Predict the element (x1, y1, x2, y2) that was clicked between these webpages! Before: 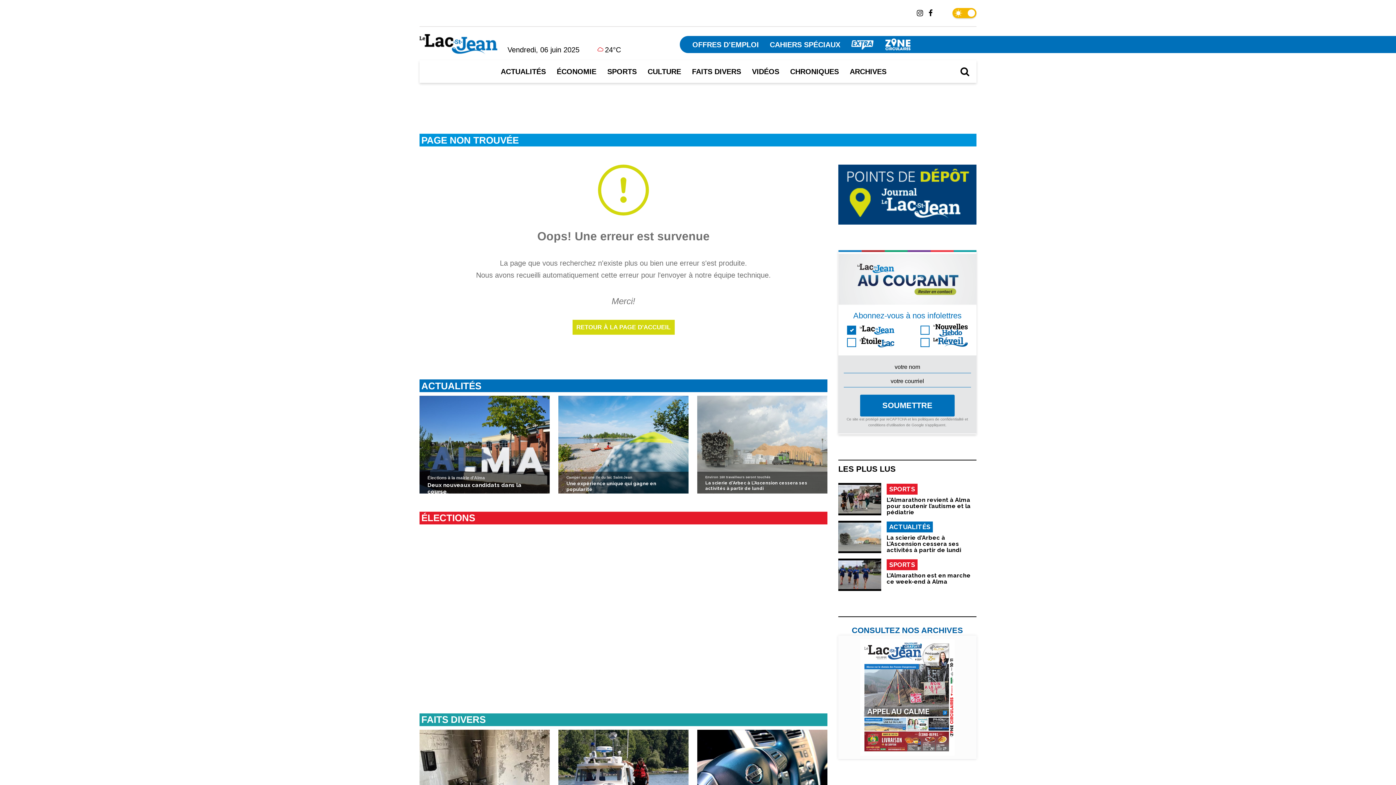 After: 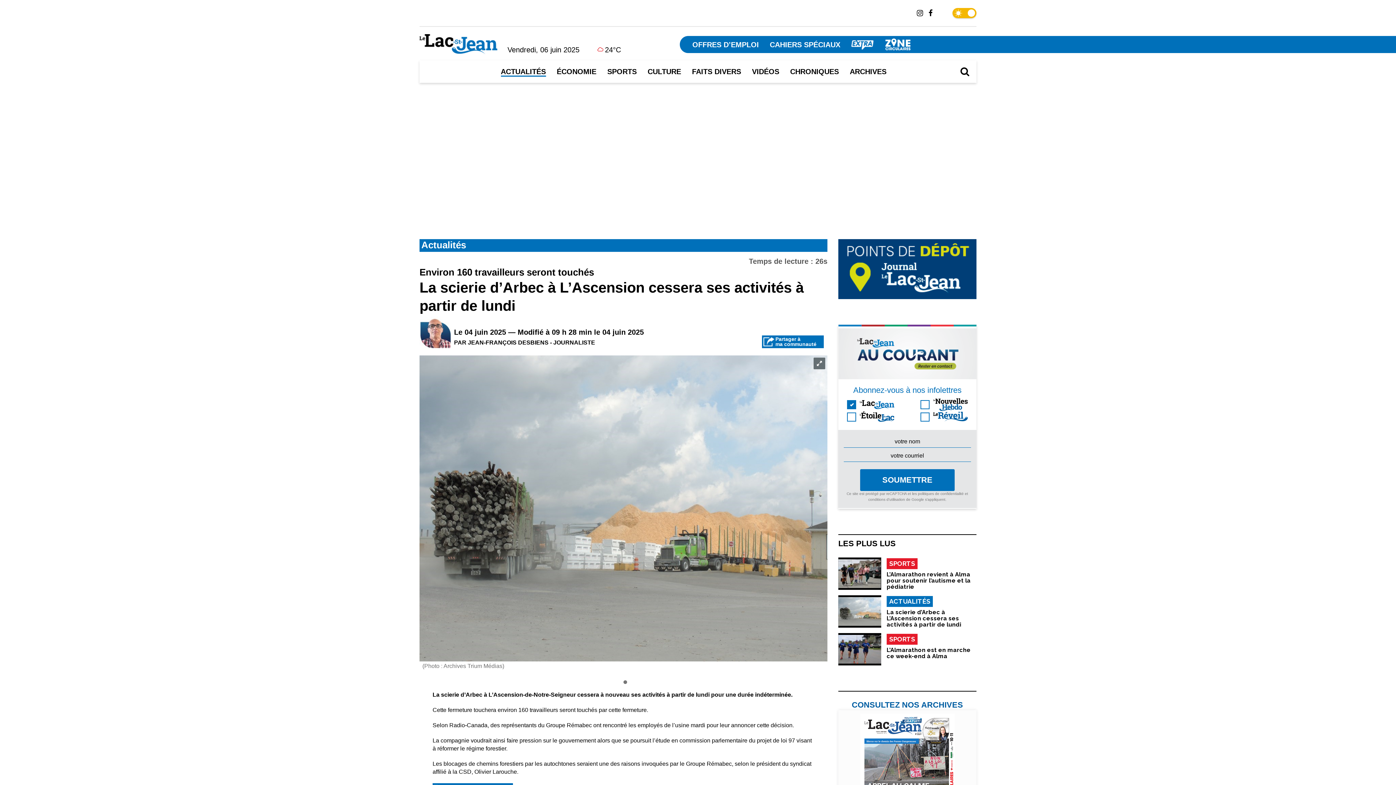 Action: label: La scierie d’Arbec à L’Ascension cessera ses activités à partir de lundi bbox: (886, 535, 976, 553)